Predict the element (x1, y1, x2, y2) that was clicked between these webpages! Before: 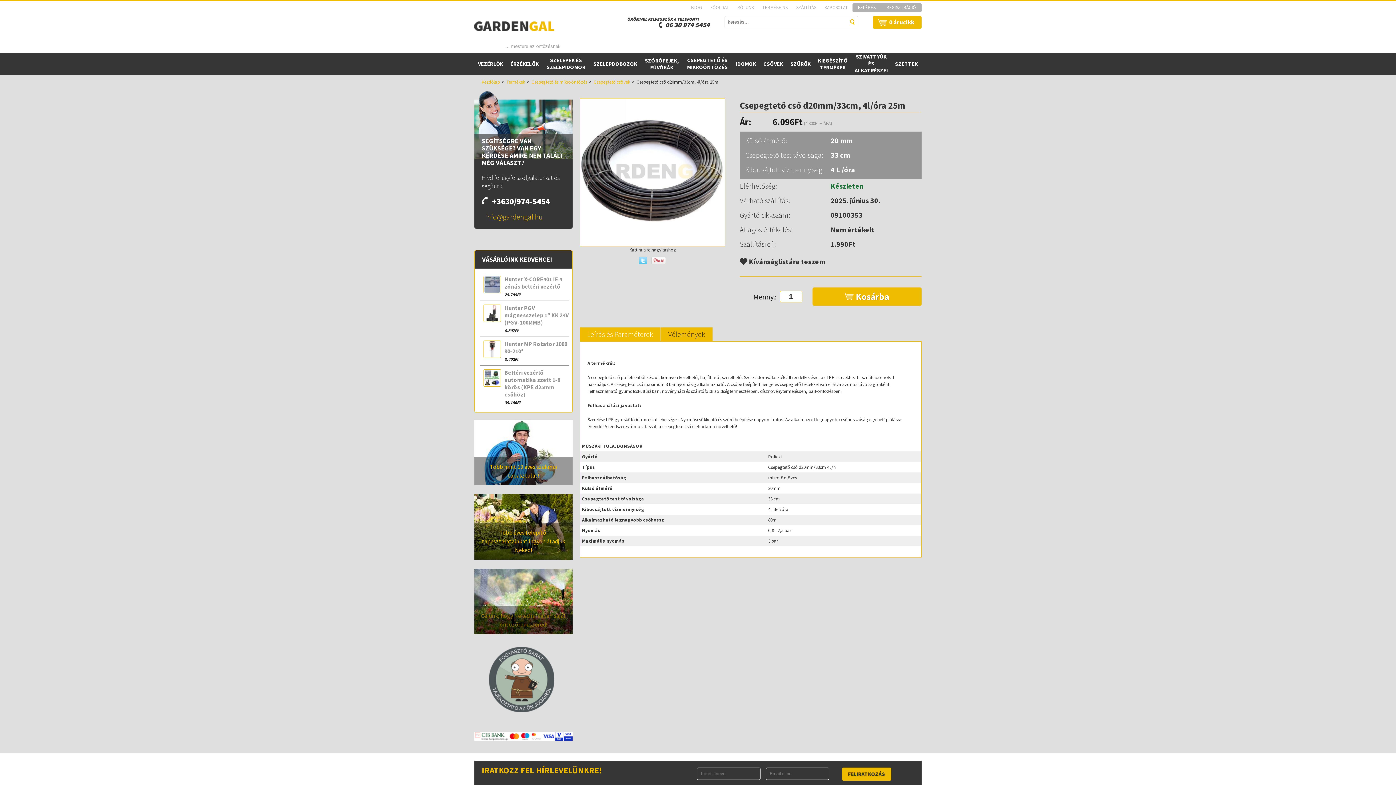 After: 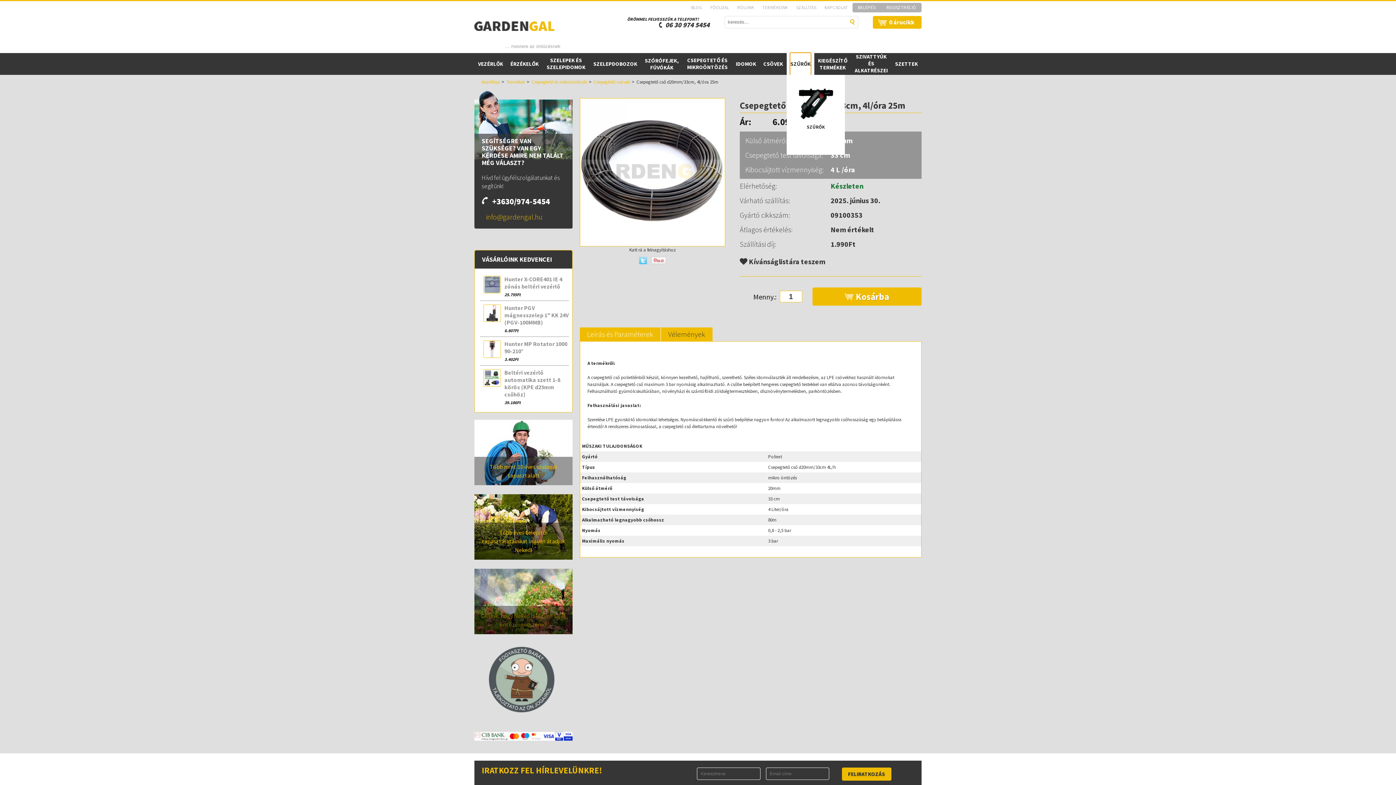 Action: bbox: (790, 53, 810, 74) label: SZŰRŐK